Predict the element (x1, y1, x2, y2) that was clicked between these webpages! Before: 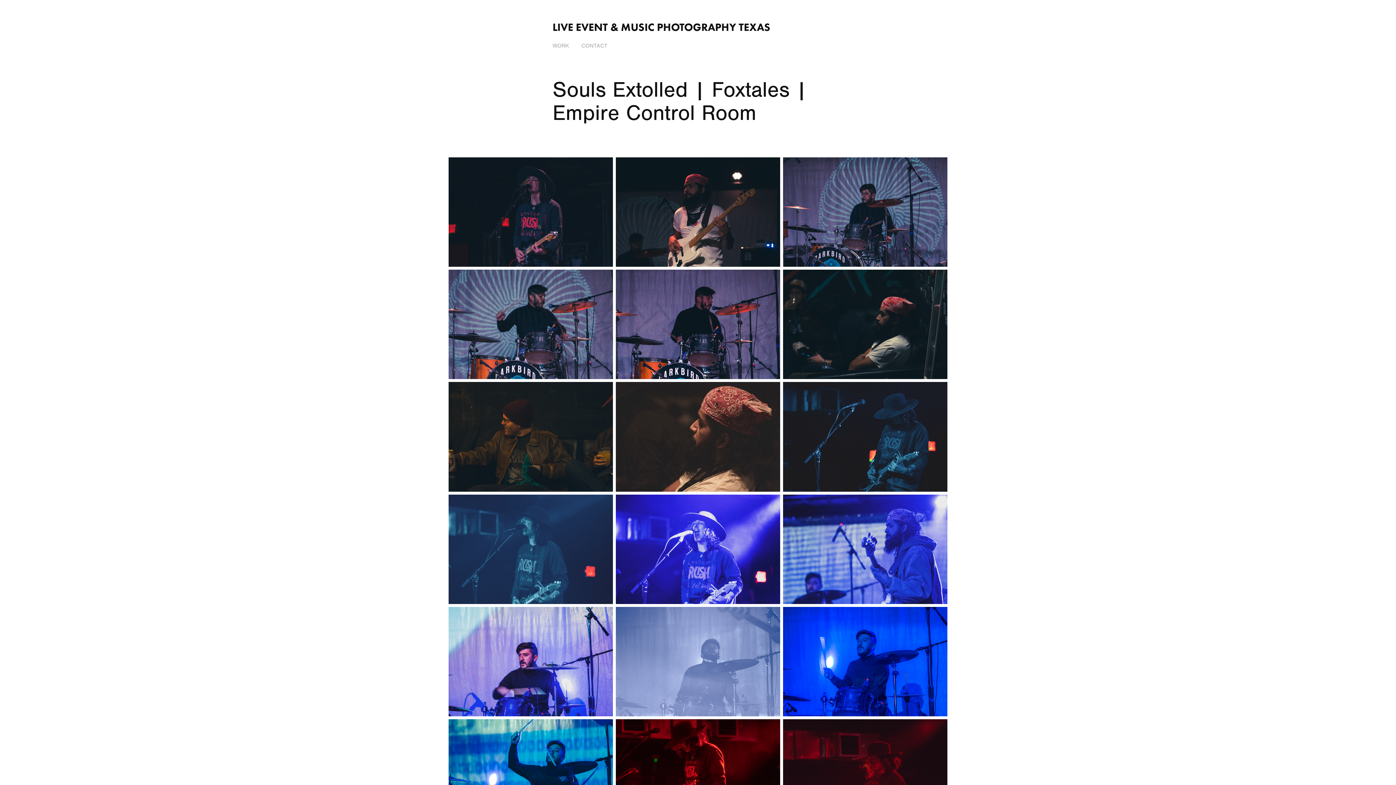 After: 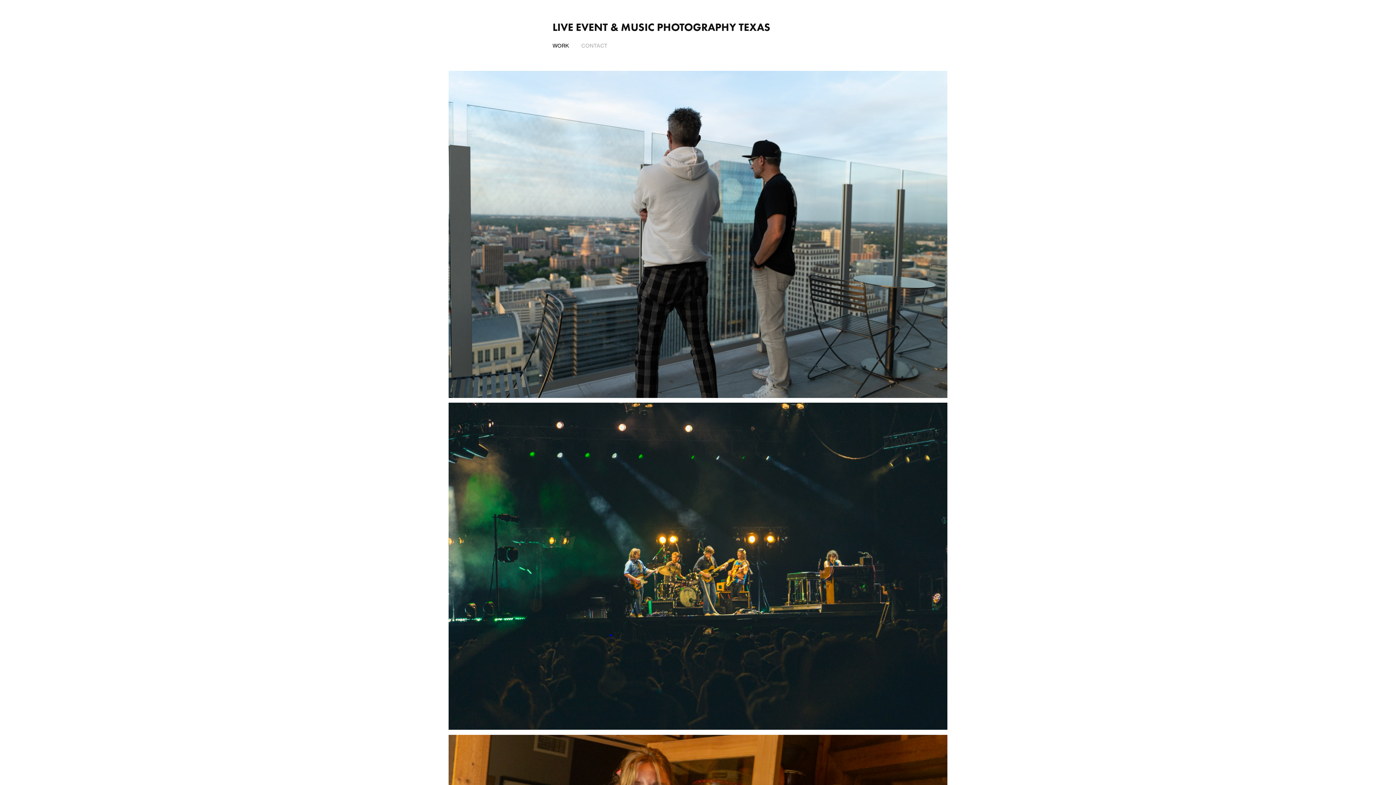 Action: label: WORK bbox: (552, 42, 569, 49)